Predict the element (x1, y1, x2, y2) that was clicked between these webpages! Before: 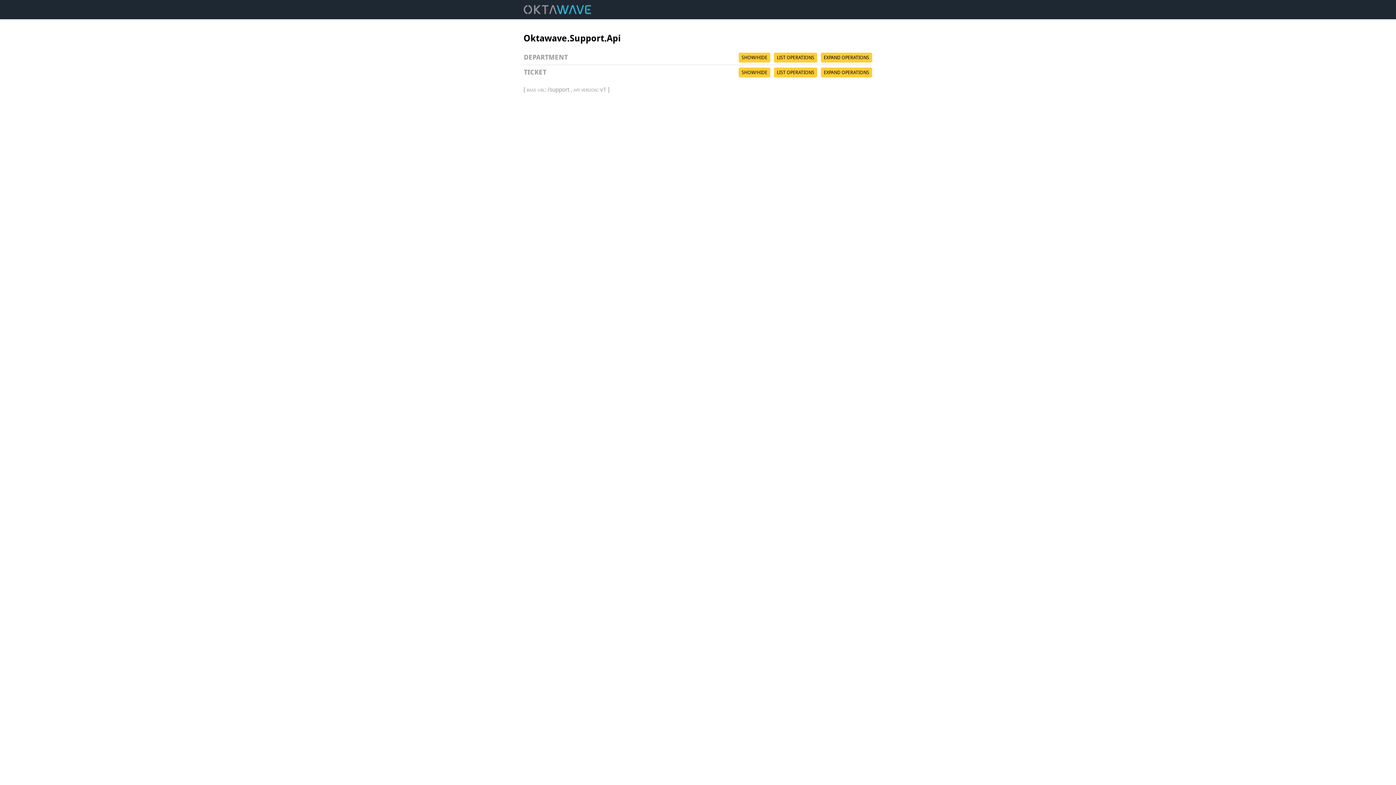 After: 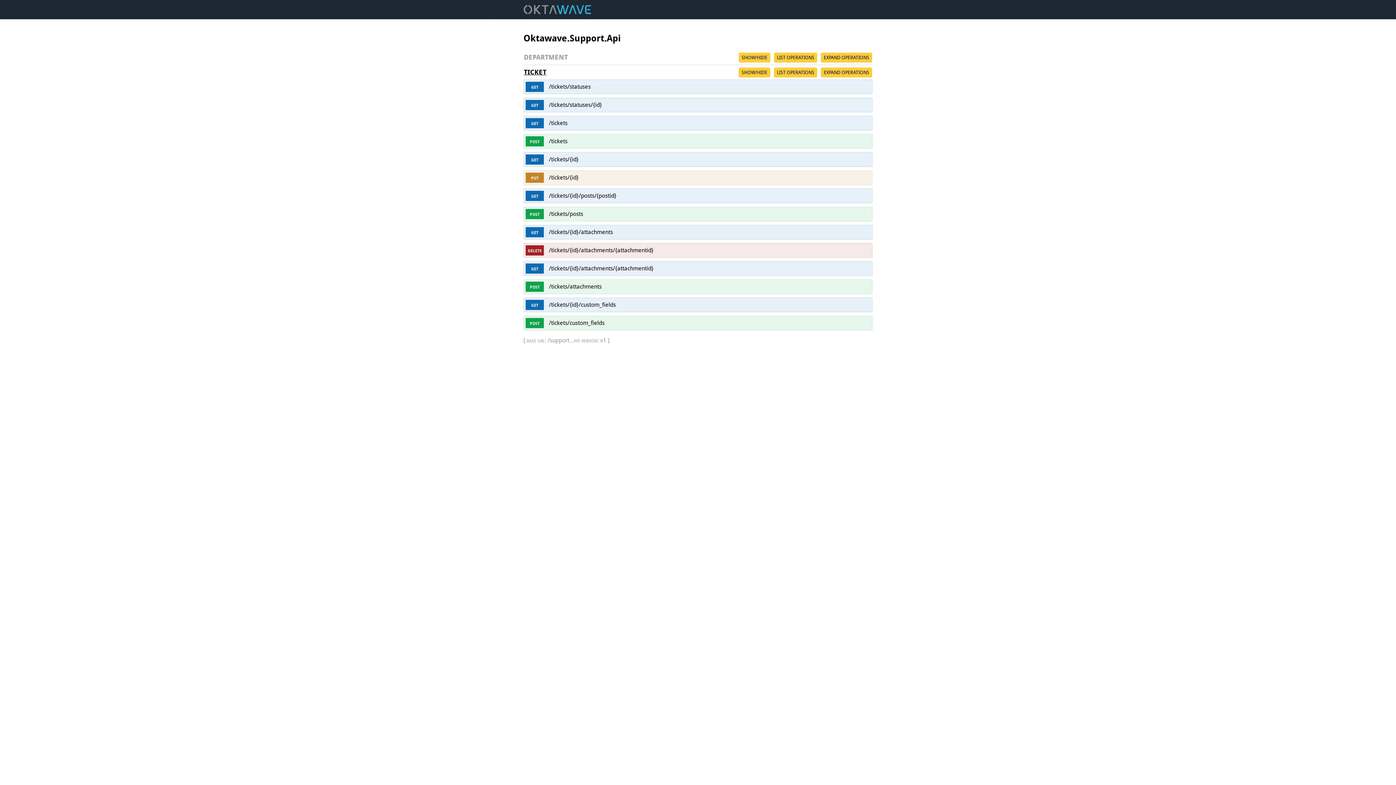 Action: label: TICKET bbox: (524, 68, 546, 76)